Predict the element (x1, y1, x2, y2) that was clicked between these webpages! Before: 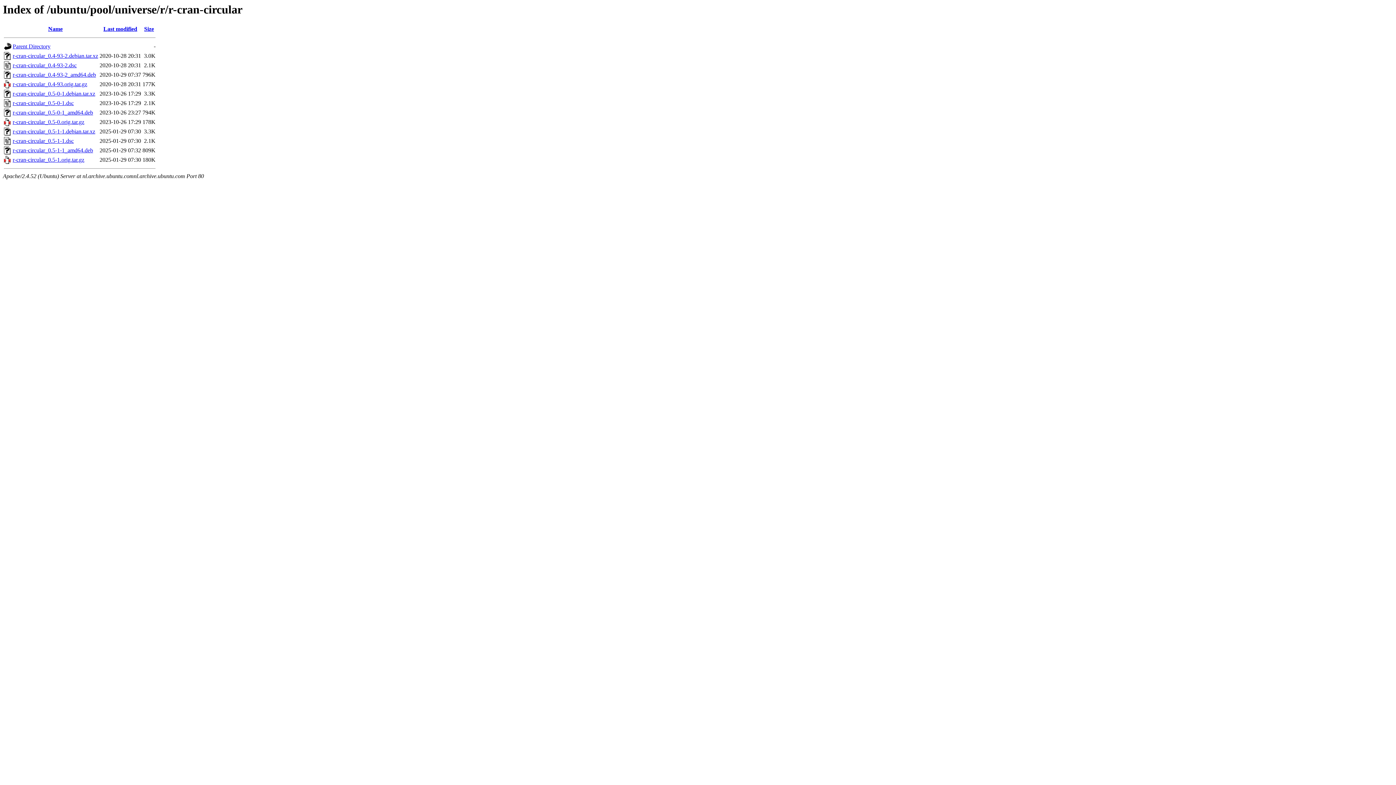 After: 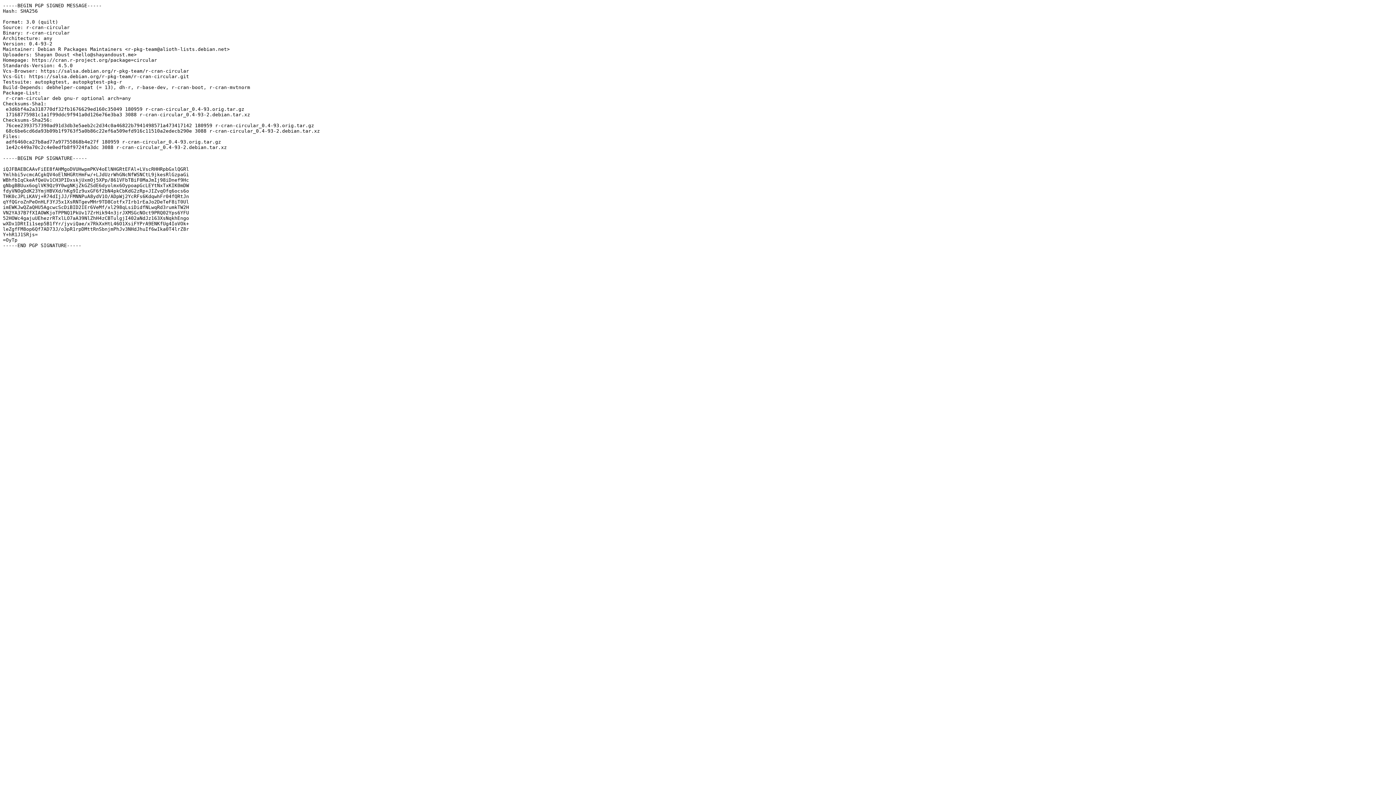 Action: bbox: (12, 62, 76, 68) label: r-cran-circular_0.4-93-2.dsc